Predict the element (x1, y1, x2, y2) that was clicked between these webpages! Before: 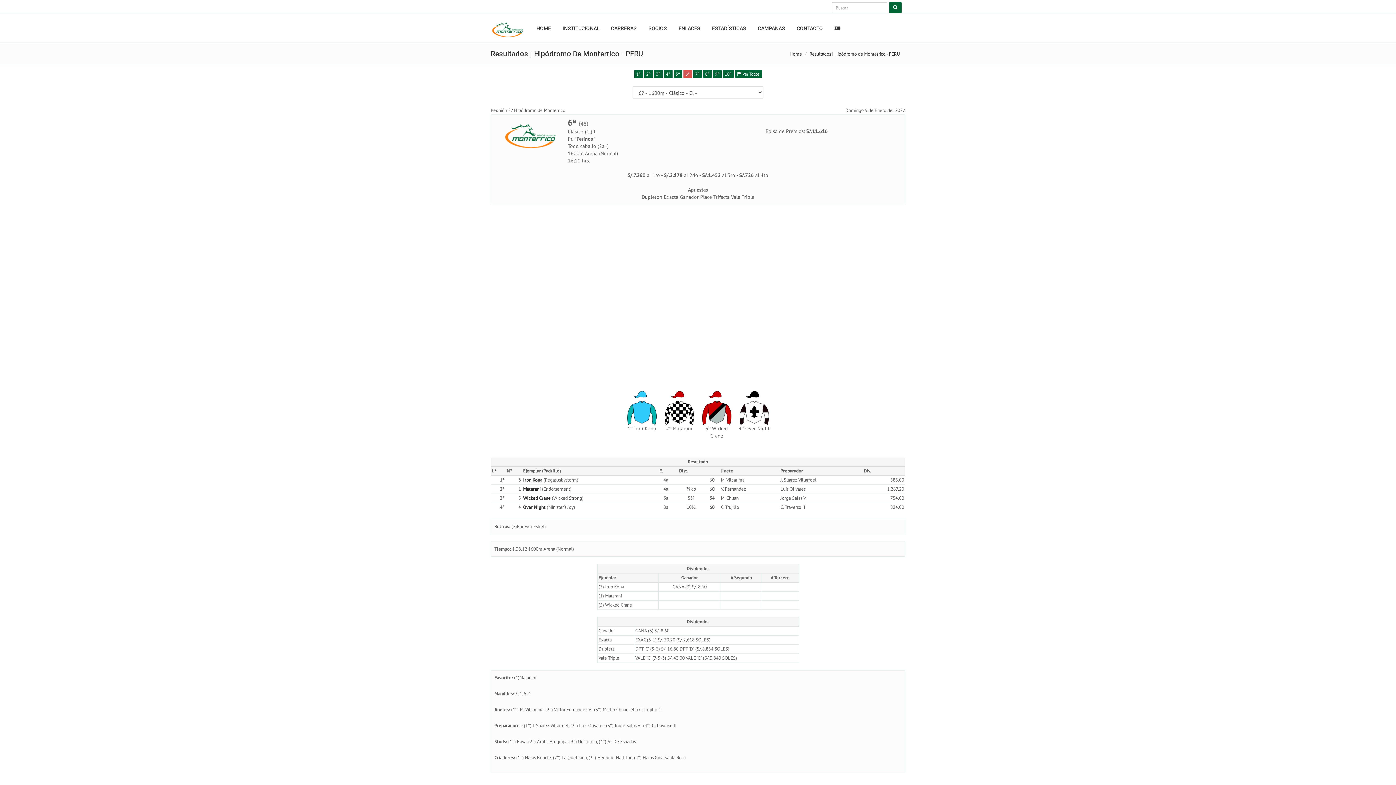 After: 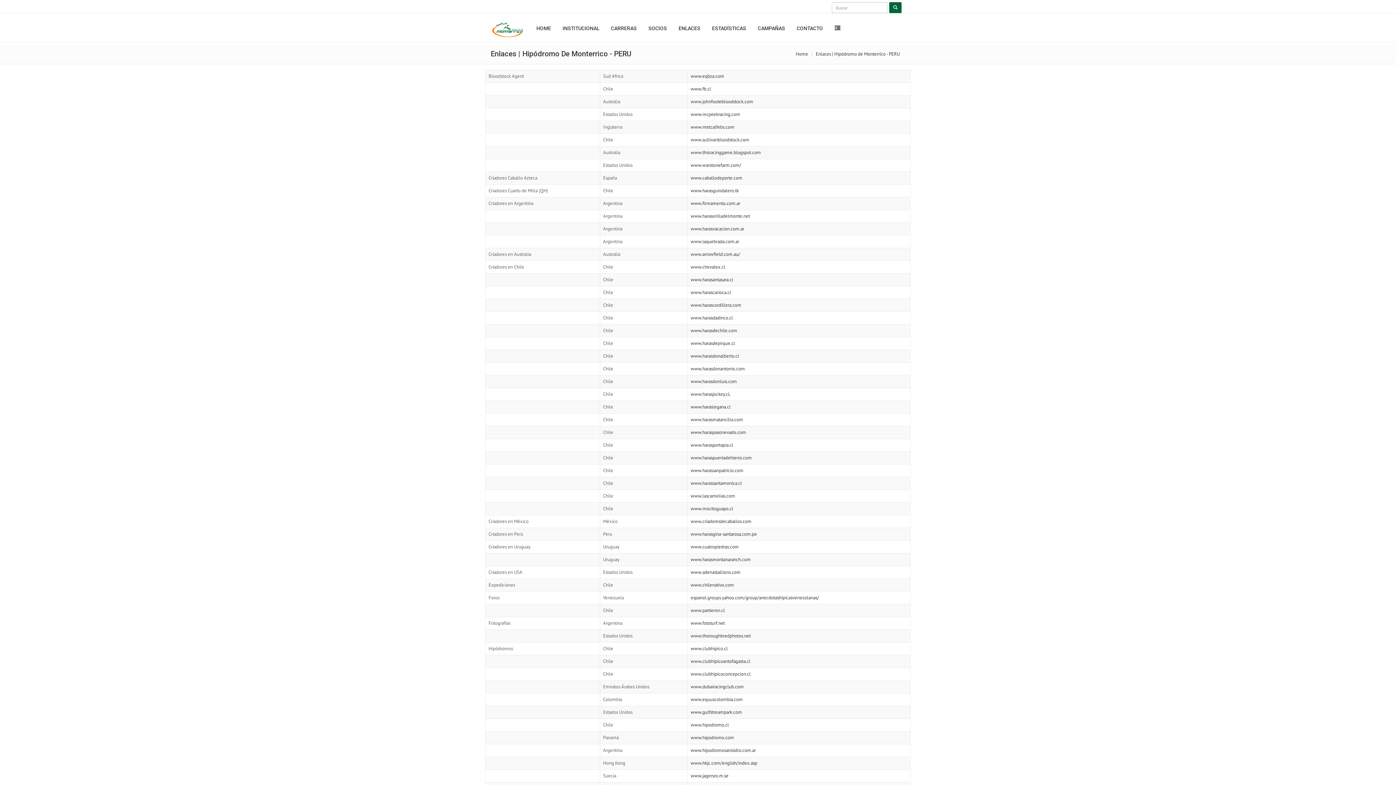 Action: bbox: (672, 13, 706, 42) label: ENLACES